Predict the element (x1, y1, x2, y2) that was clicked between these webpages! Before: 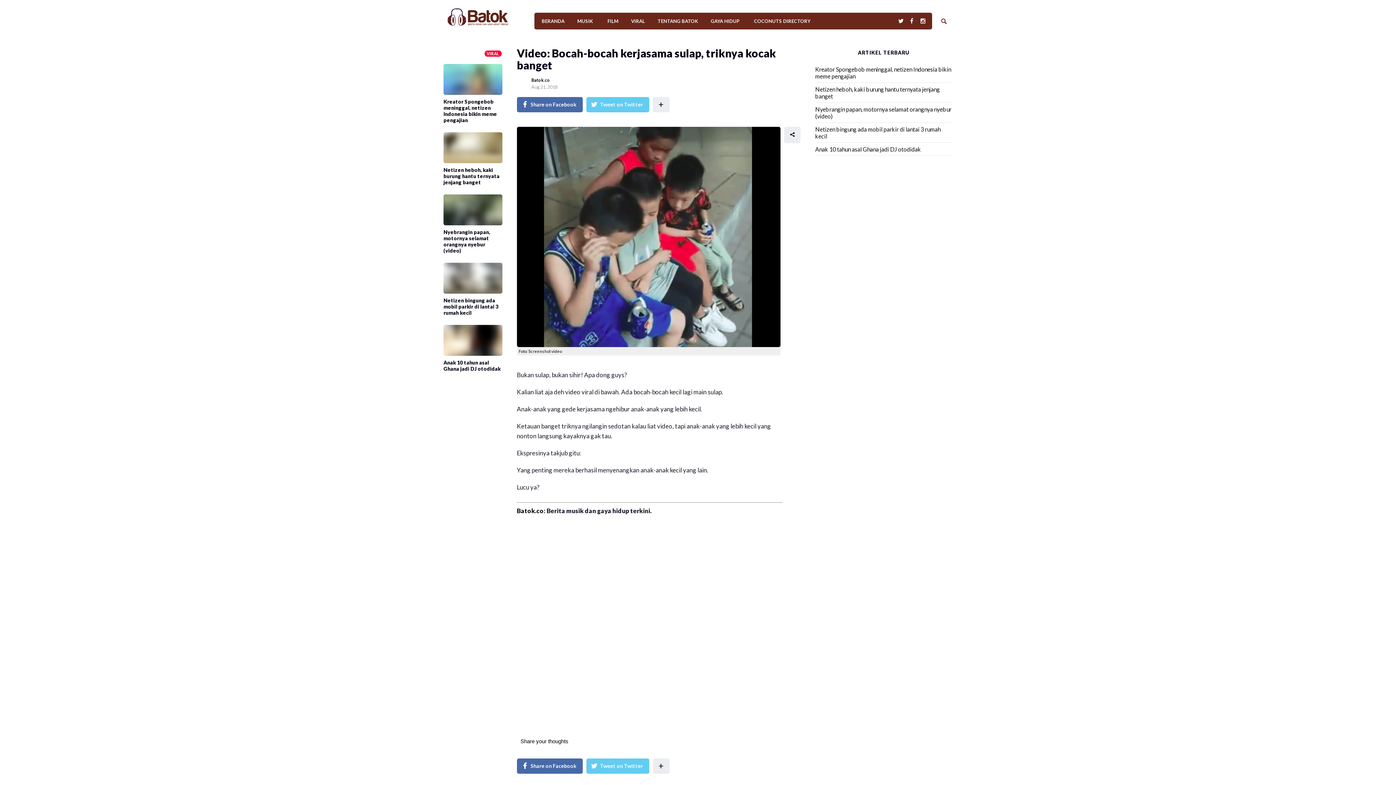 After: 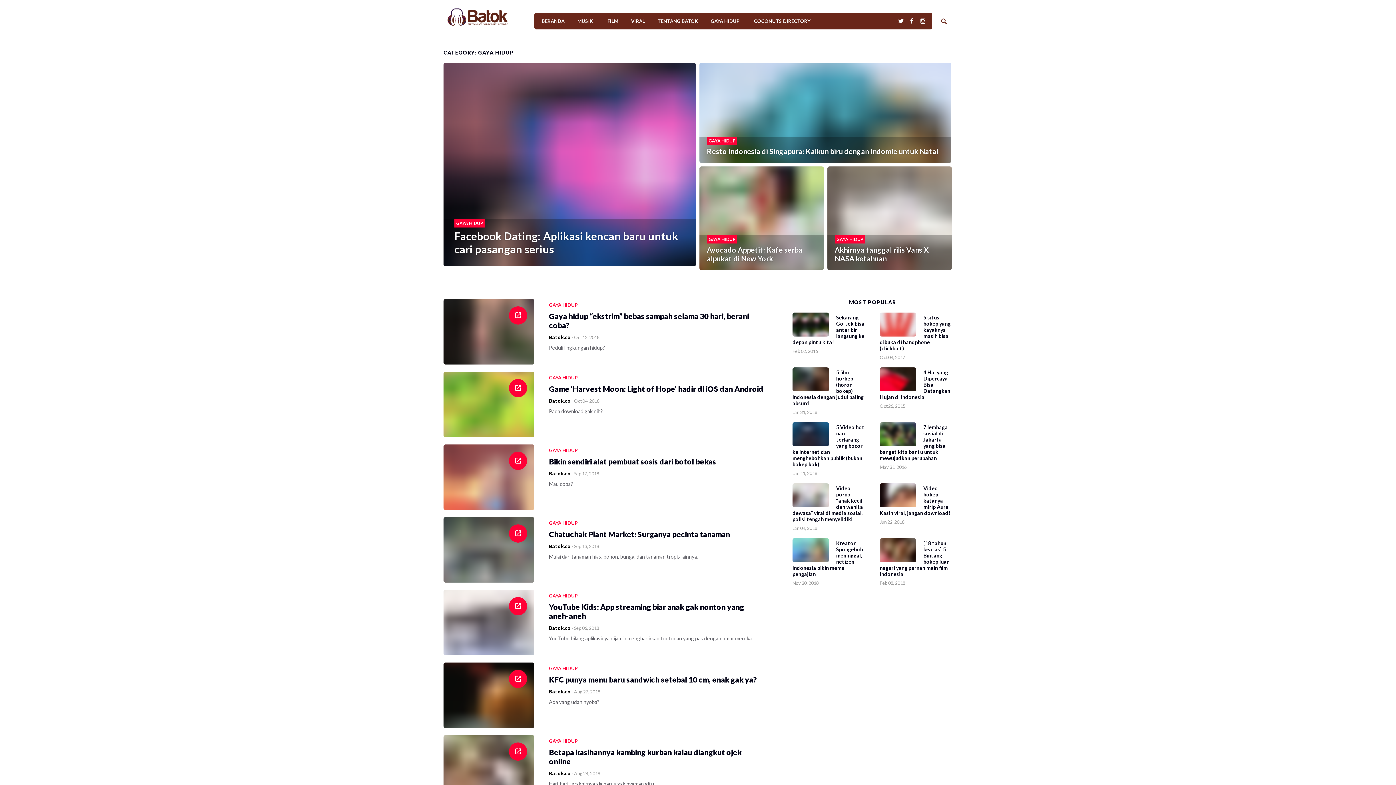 Action: label: GAYA HIDUP bbox: (710, 12, 739, 29)